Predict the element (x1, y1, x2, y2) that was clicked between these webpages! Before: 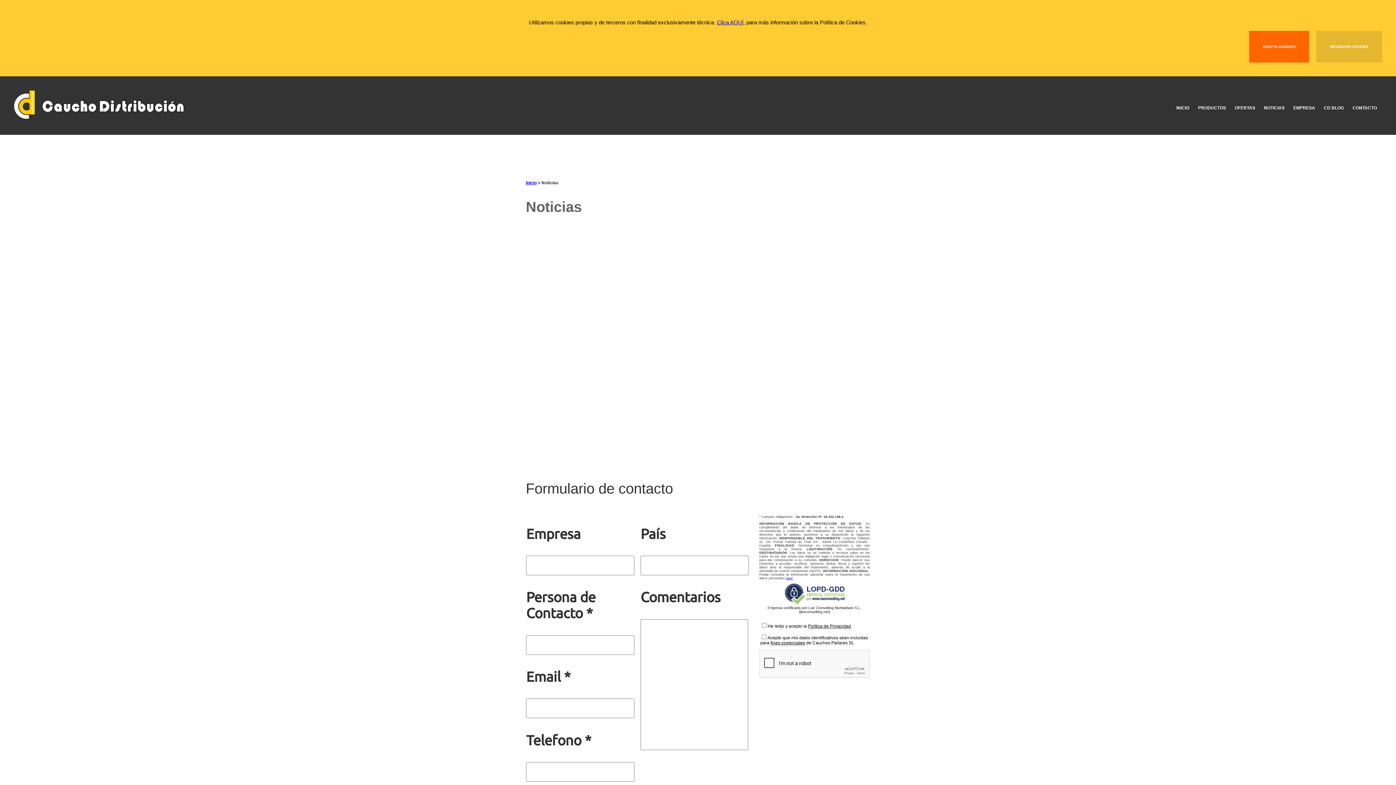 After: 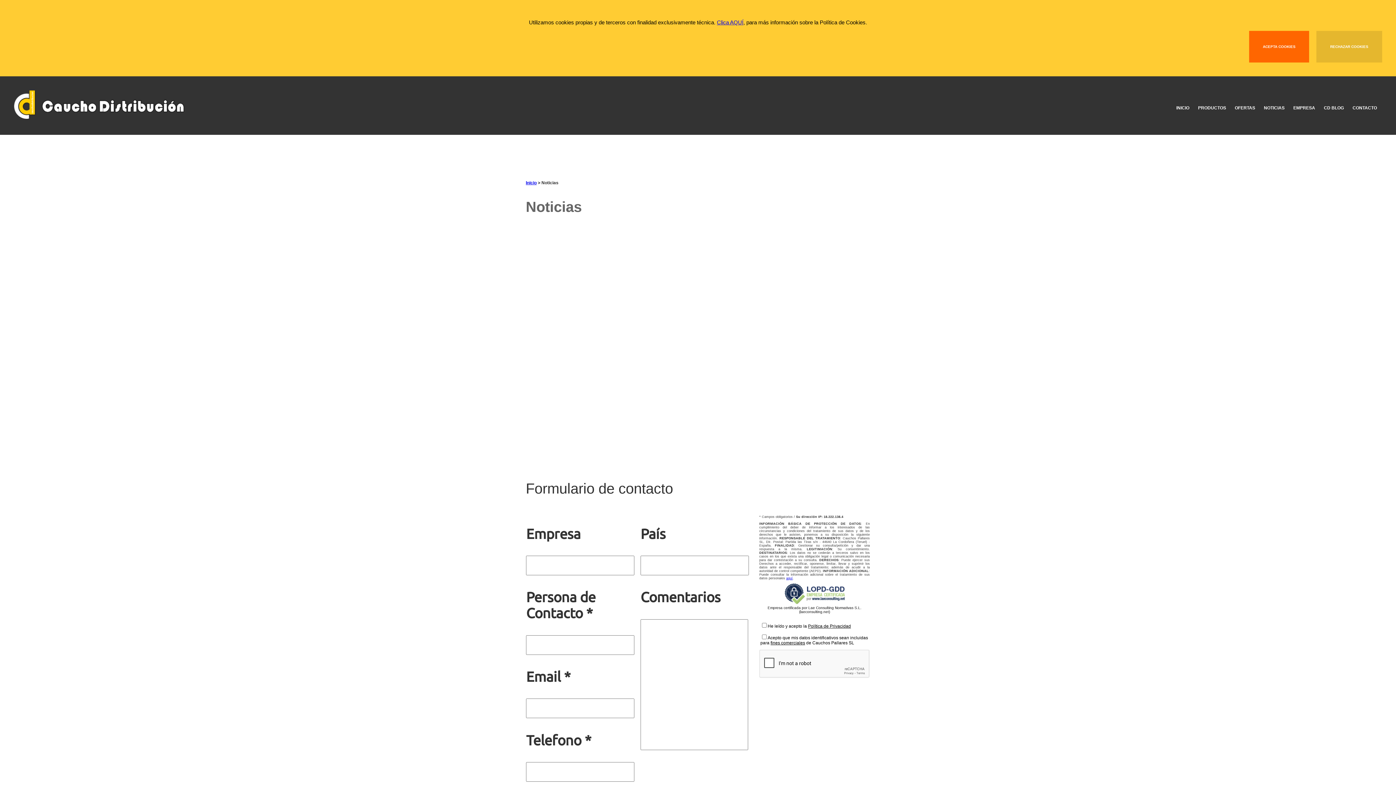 Action: label: aquí bbox: (786, 576, 792, 580)